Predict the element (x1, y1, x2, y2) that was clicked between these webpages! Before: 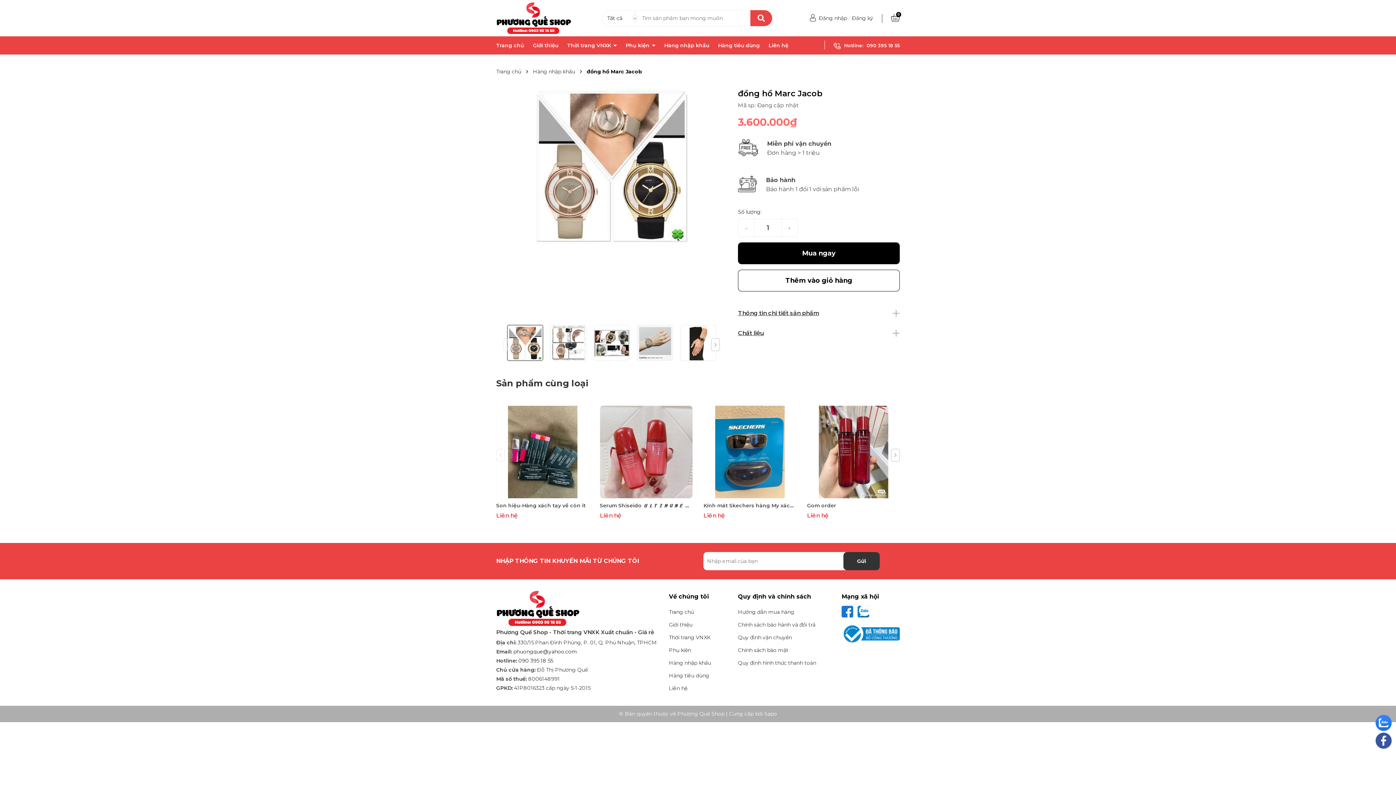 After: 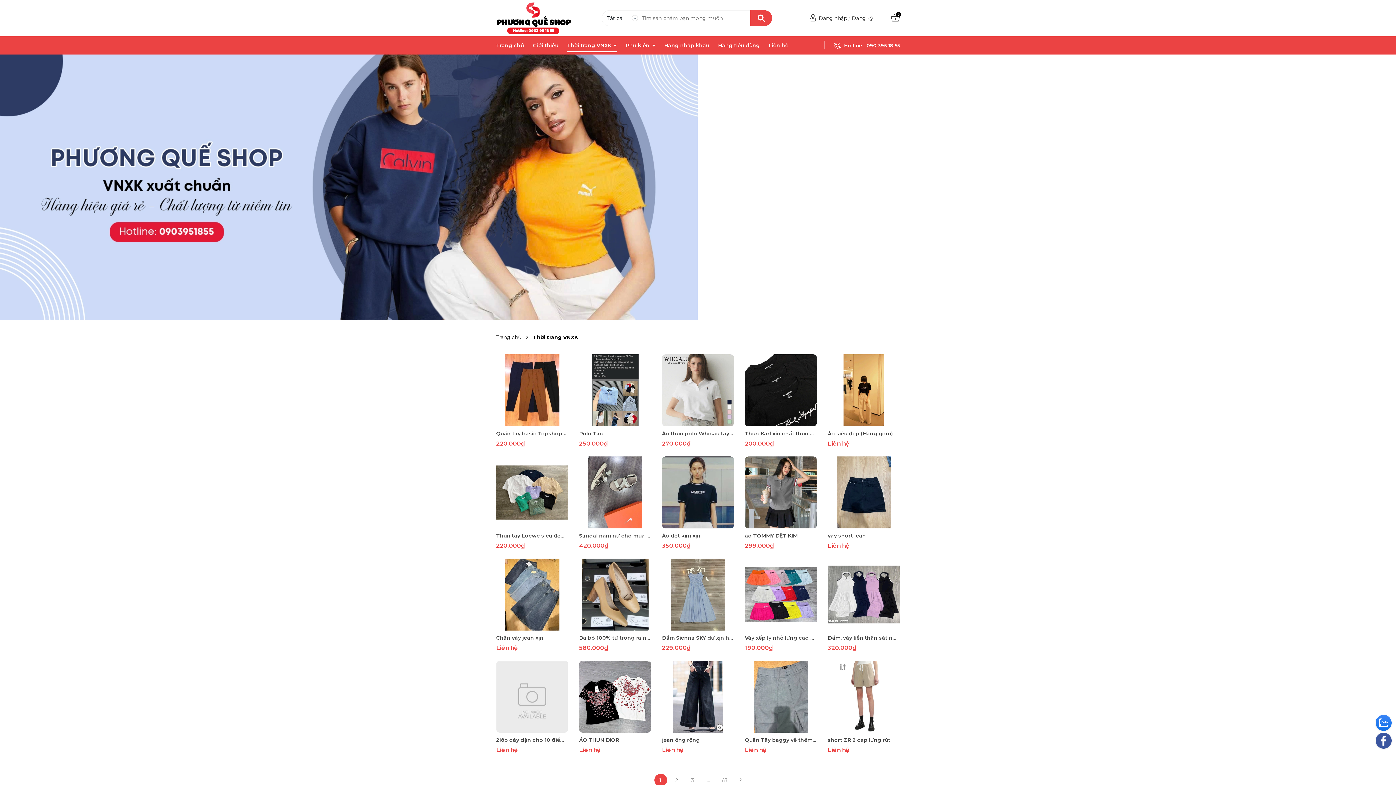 Action: label: Thời trang VNXK bbox: (669, 631, 727, 644)